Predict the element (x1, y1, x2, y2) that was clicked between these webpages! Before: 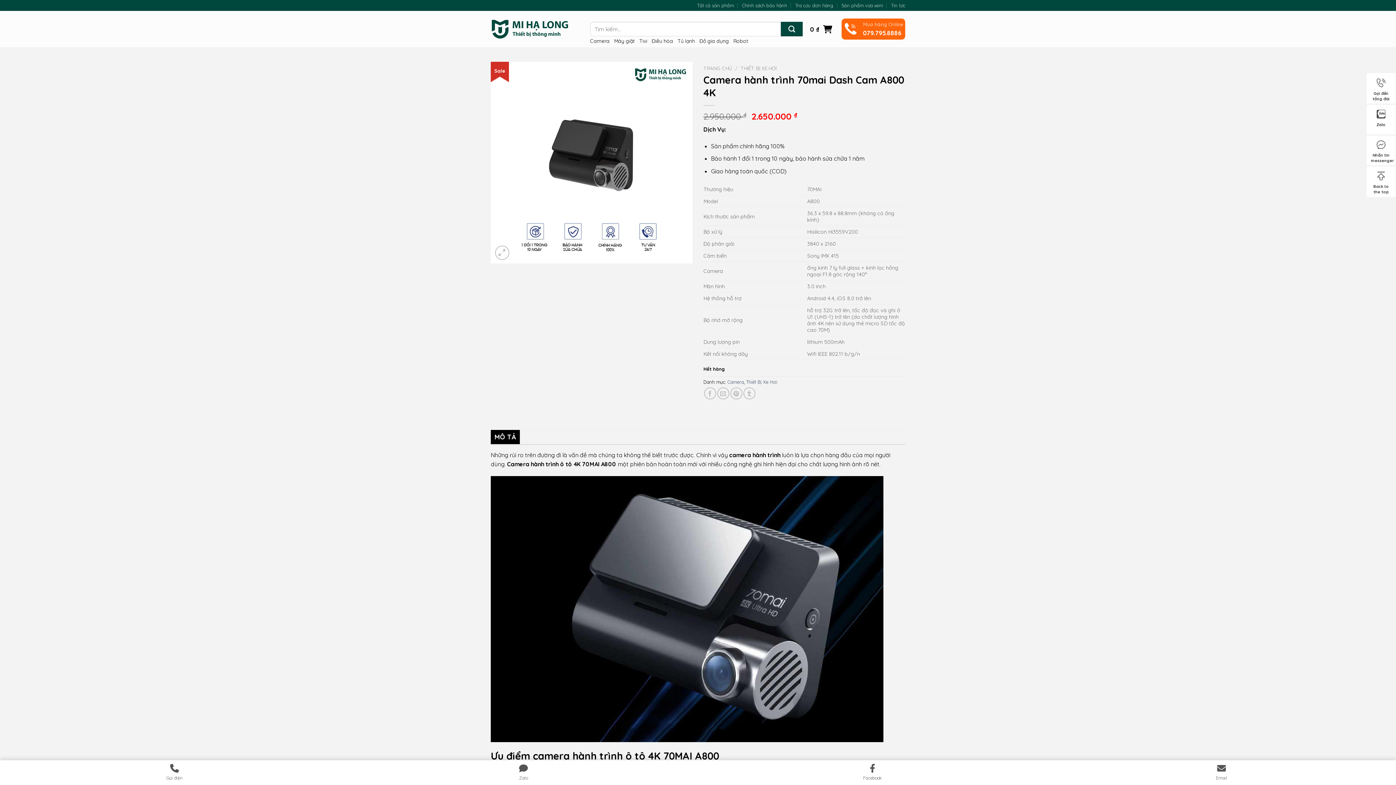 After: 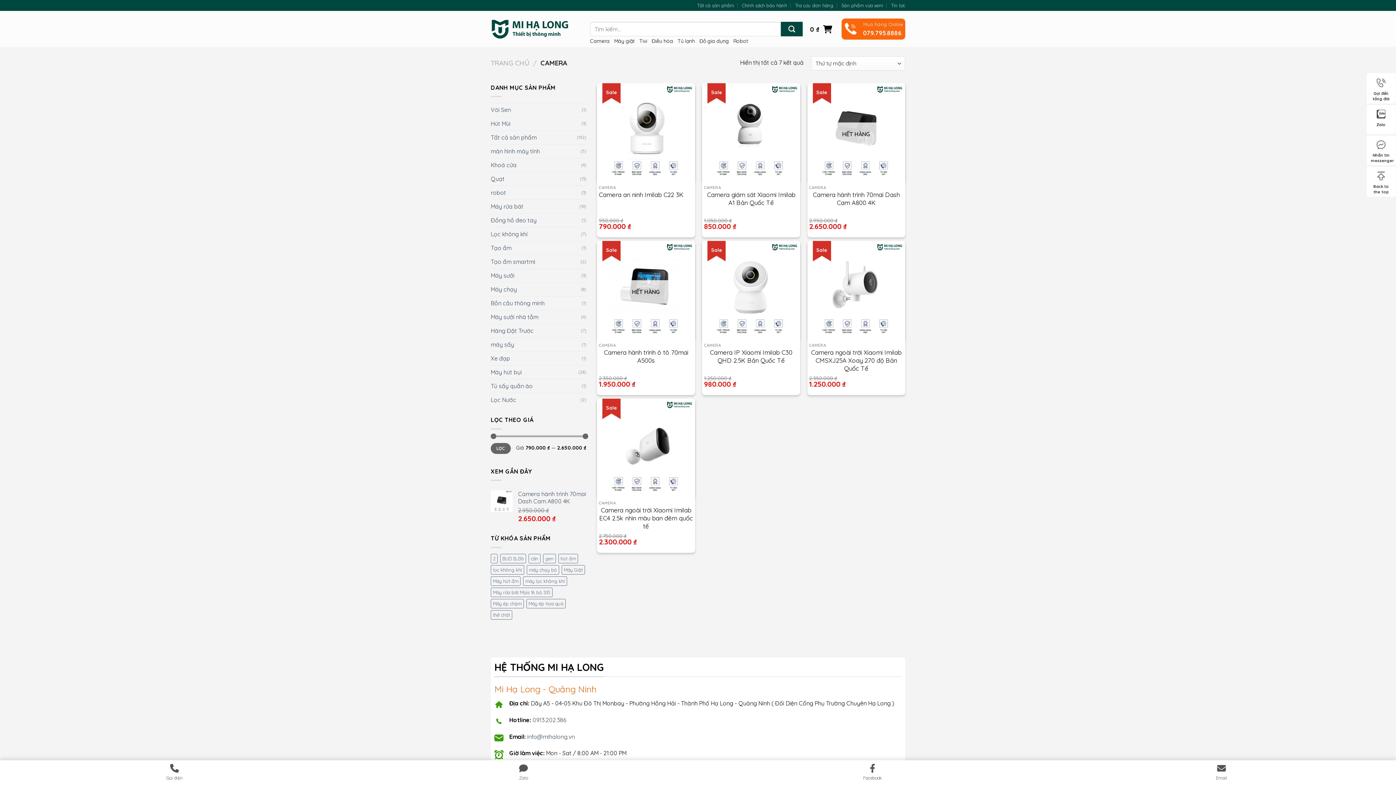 Action: bbox: (590, 37, 609, 44) label: Camera